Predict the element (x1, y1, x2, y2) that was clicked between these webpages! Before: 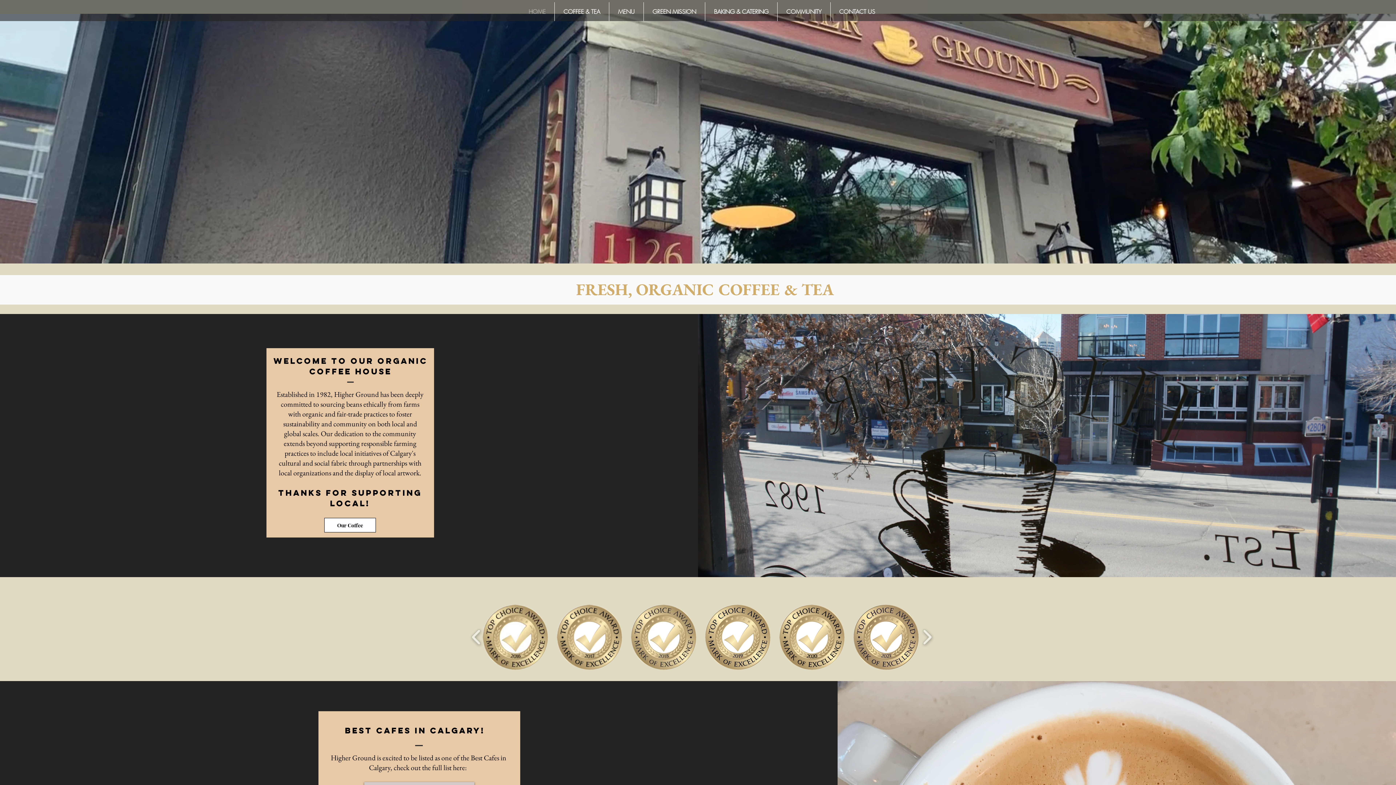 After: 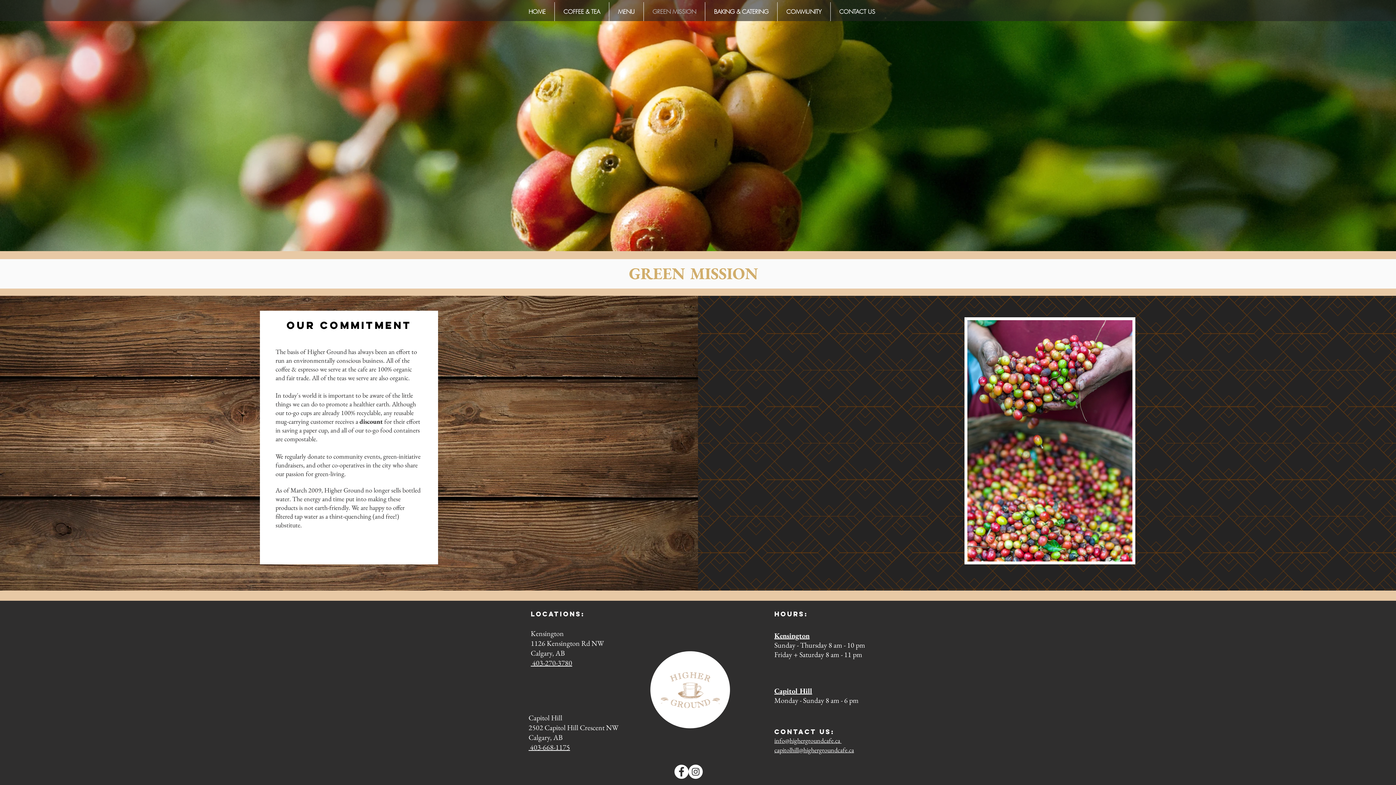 Action: label: GREEN MISSION bbox: (644, 2, 705, 21)